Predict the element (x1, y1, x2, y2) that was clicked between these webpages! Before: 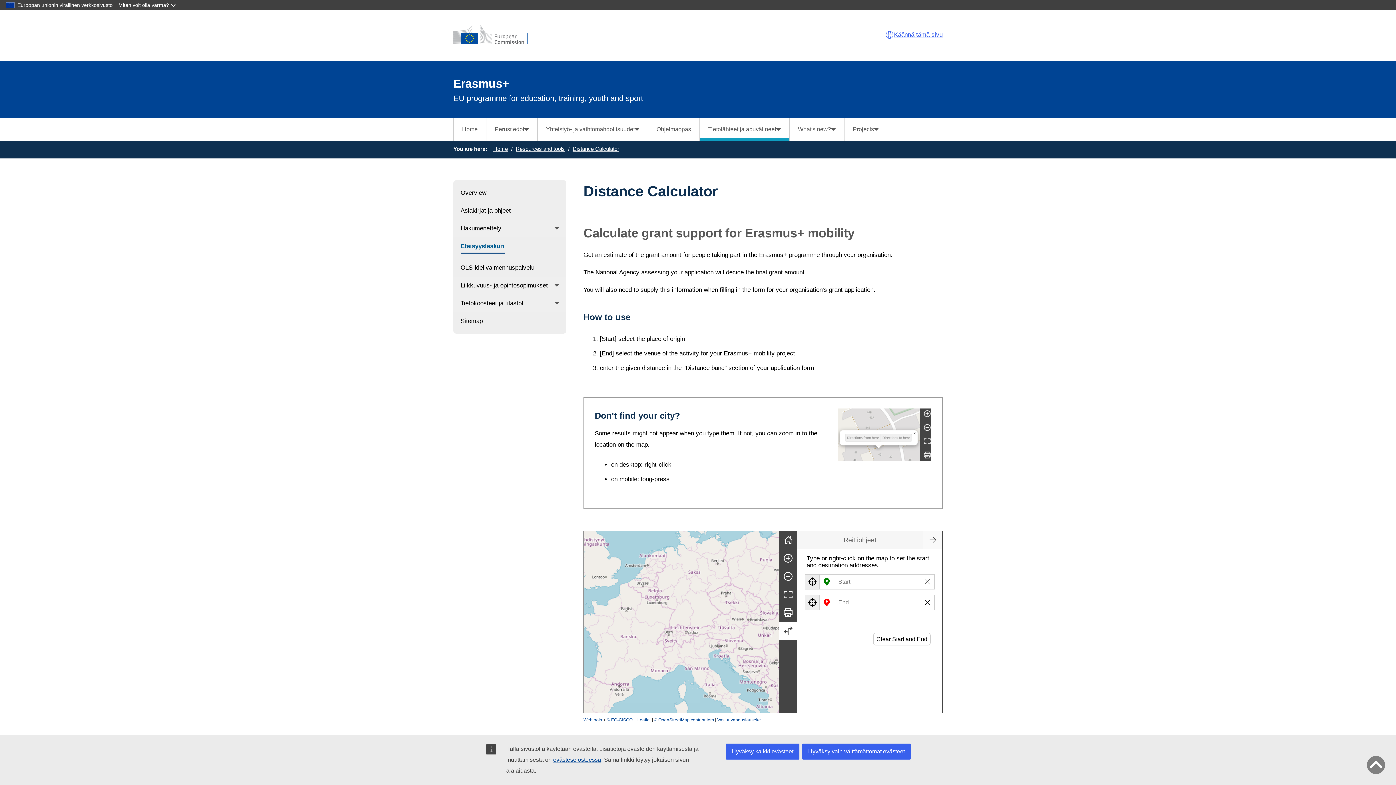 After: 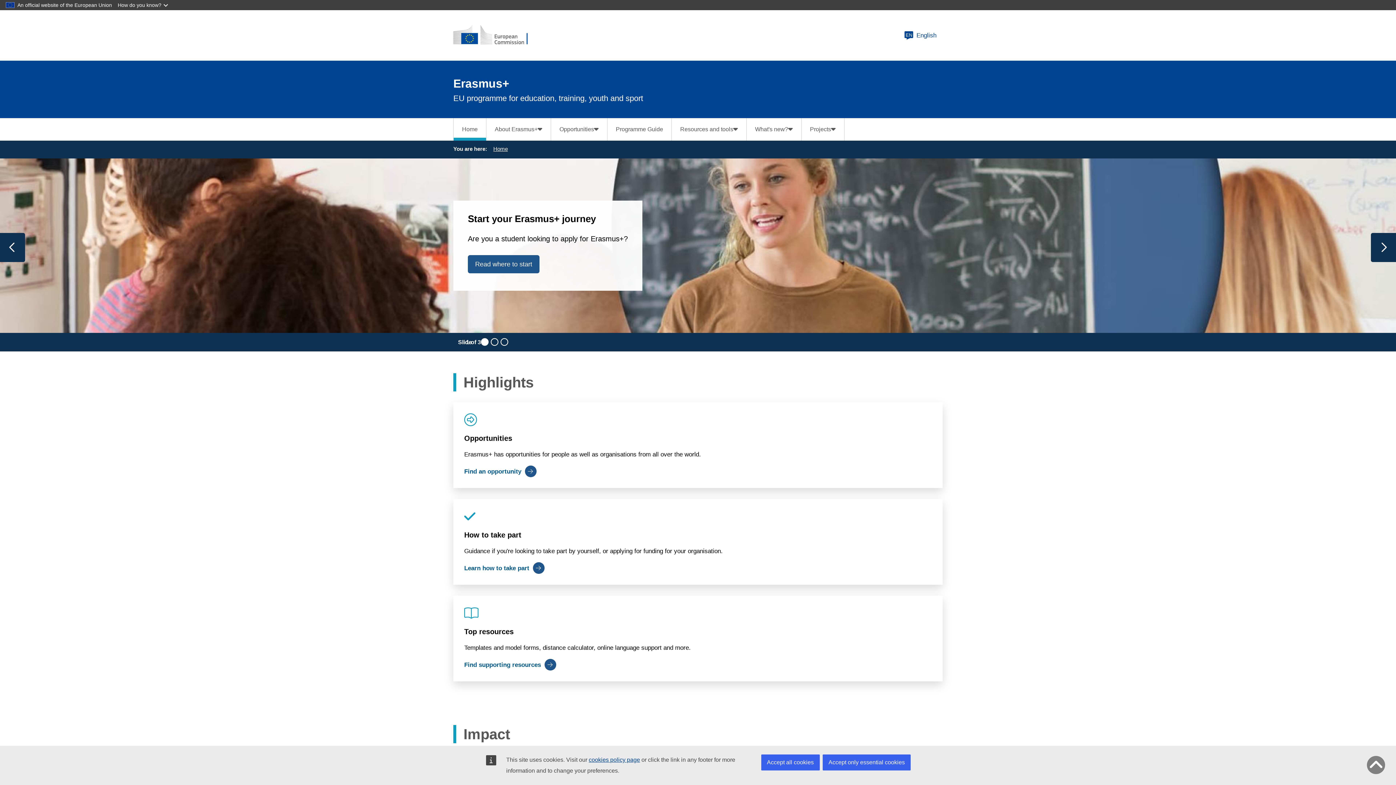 Action: label: Home bbox: (493, 145, 508, 152)